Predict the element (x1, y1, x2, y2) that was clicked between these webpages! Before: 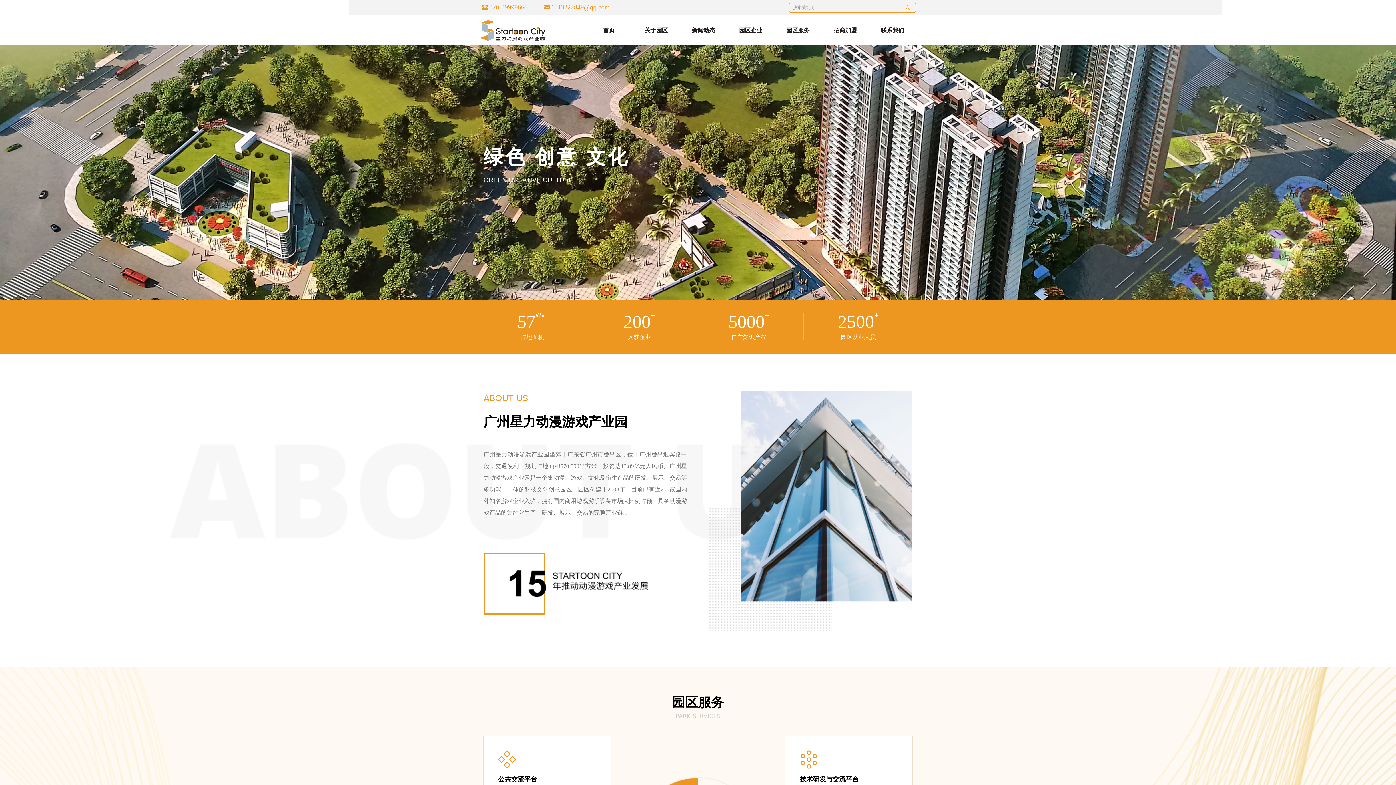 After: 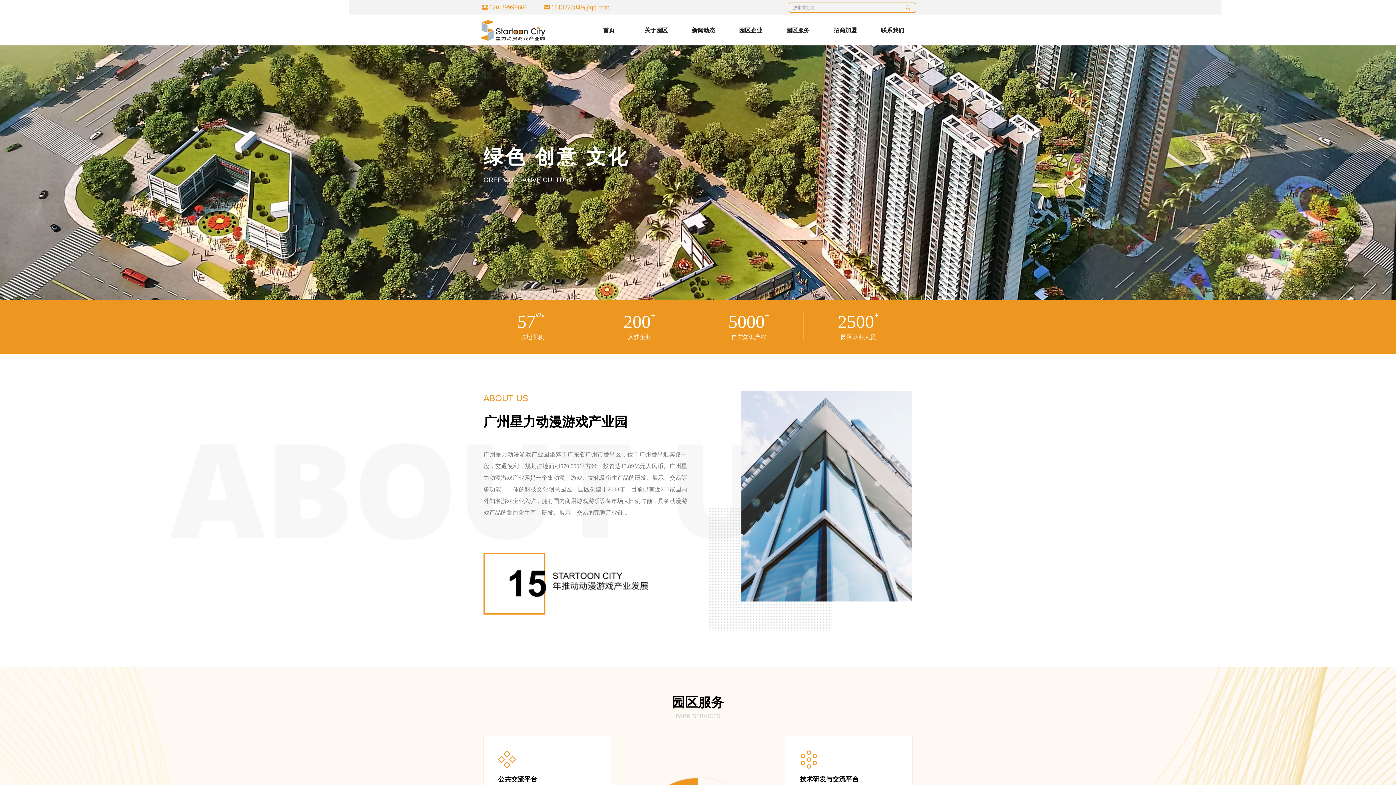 Action: bbox: (541, 0, 629, 14) label: 낂1813222849@qq.com